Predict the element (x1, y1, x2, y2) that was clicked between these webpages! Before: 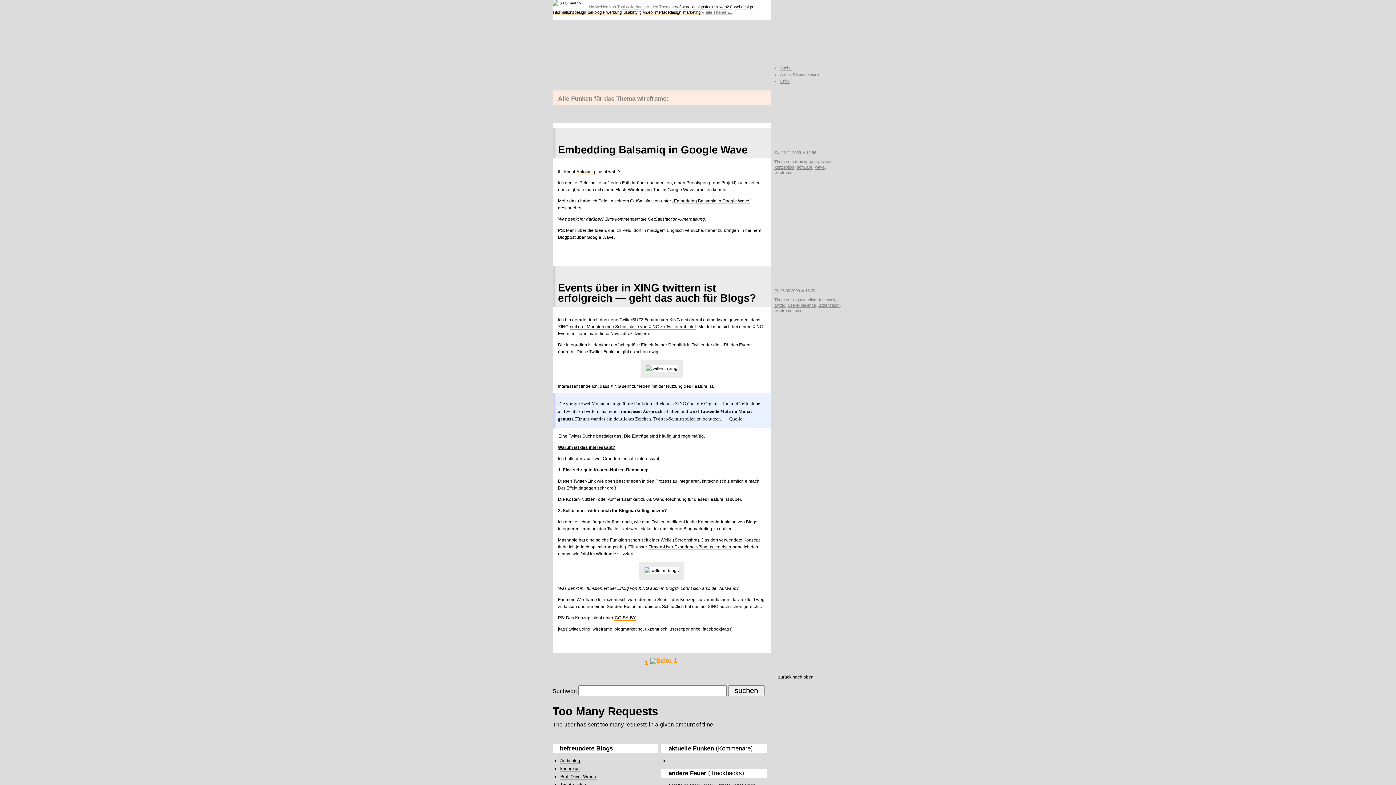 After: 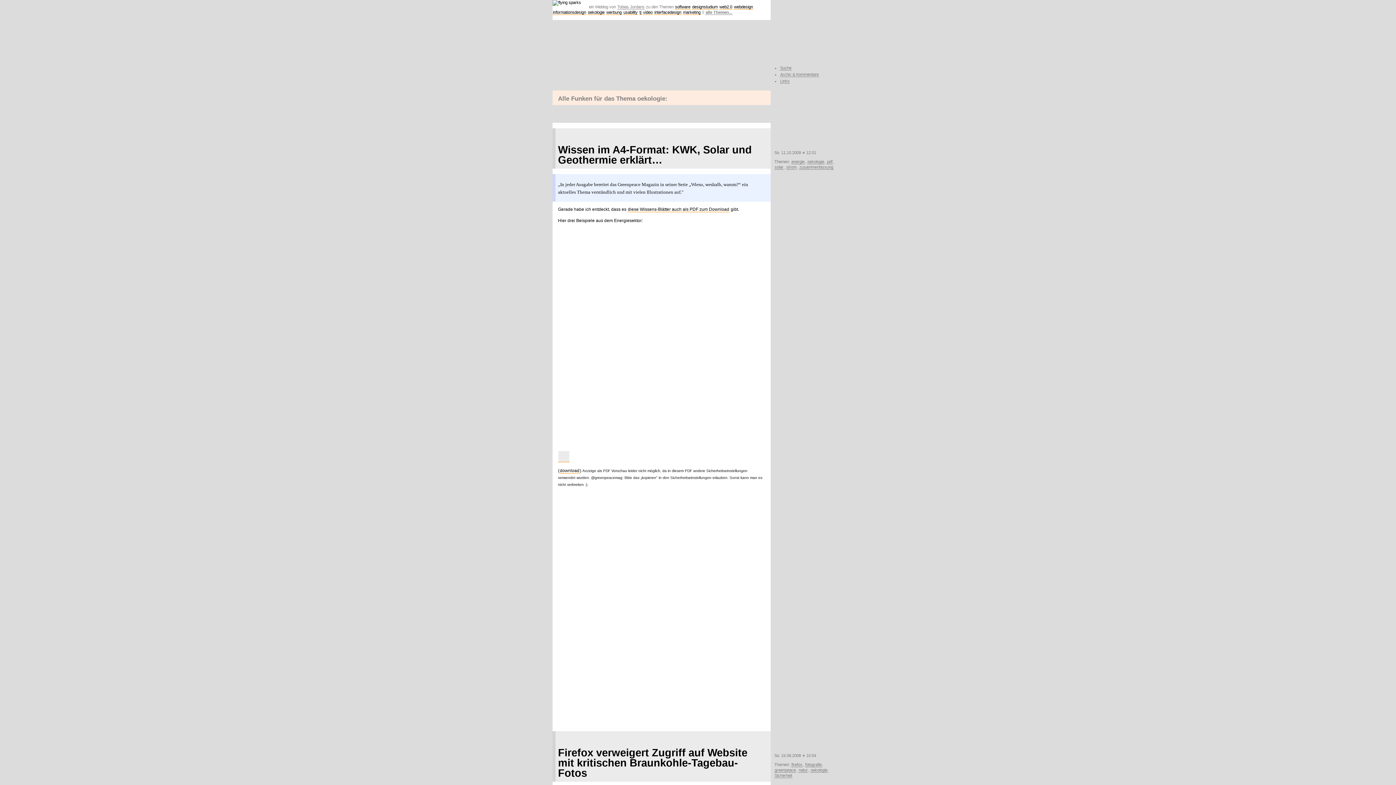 Action: label: oekologie bbox: (587, 10, 605, 14)